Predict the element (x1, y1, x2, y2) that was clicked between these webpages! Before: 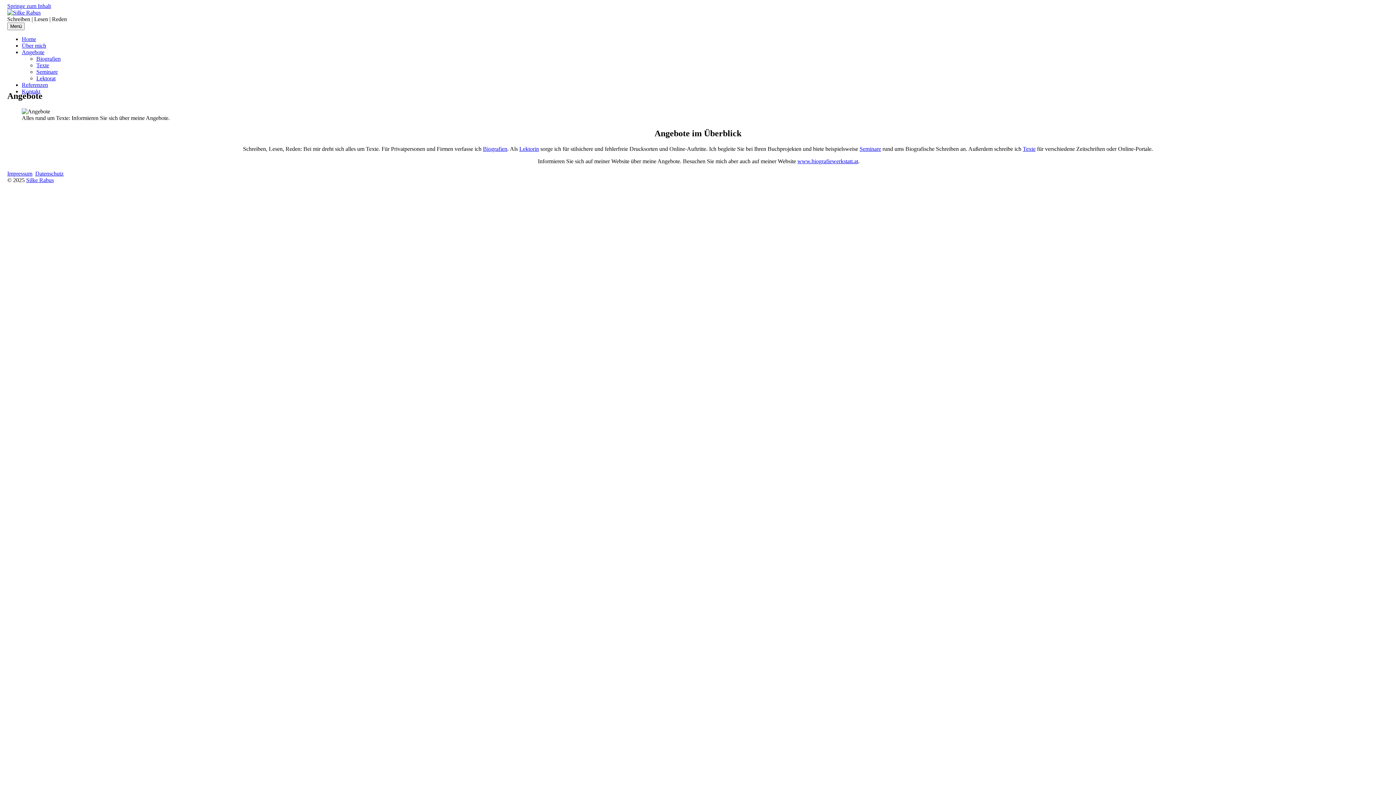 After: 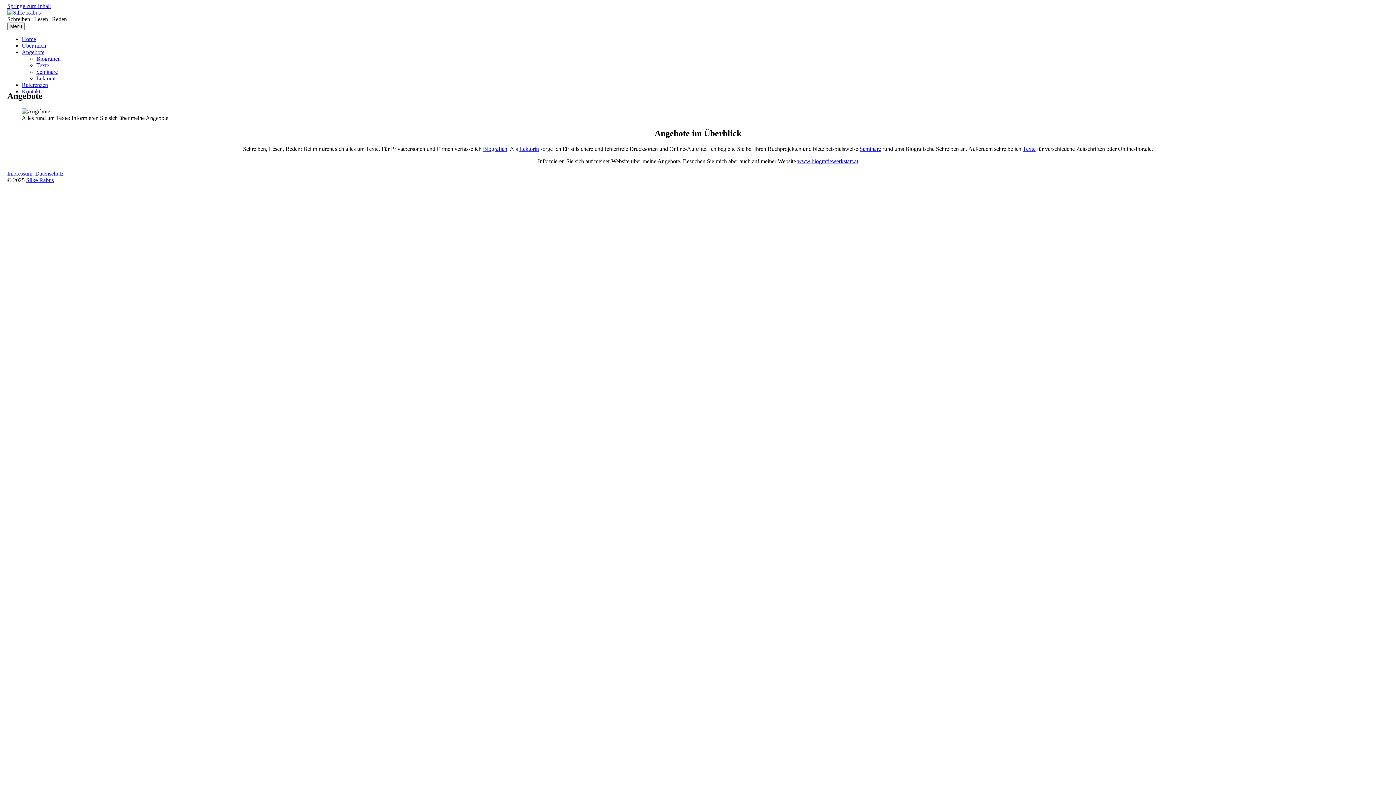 Action: label: Texte bbox: (1023, 145, 1035, 151)